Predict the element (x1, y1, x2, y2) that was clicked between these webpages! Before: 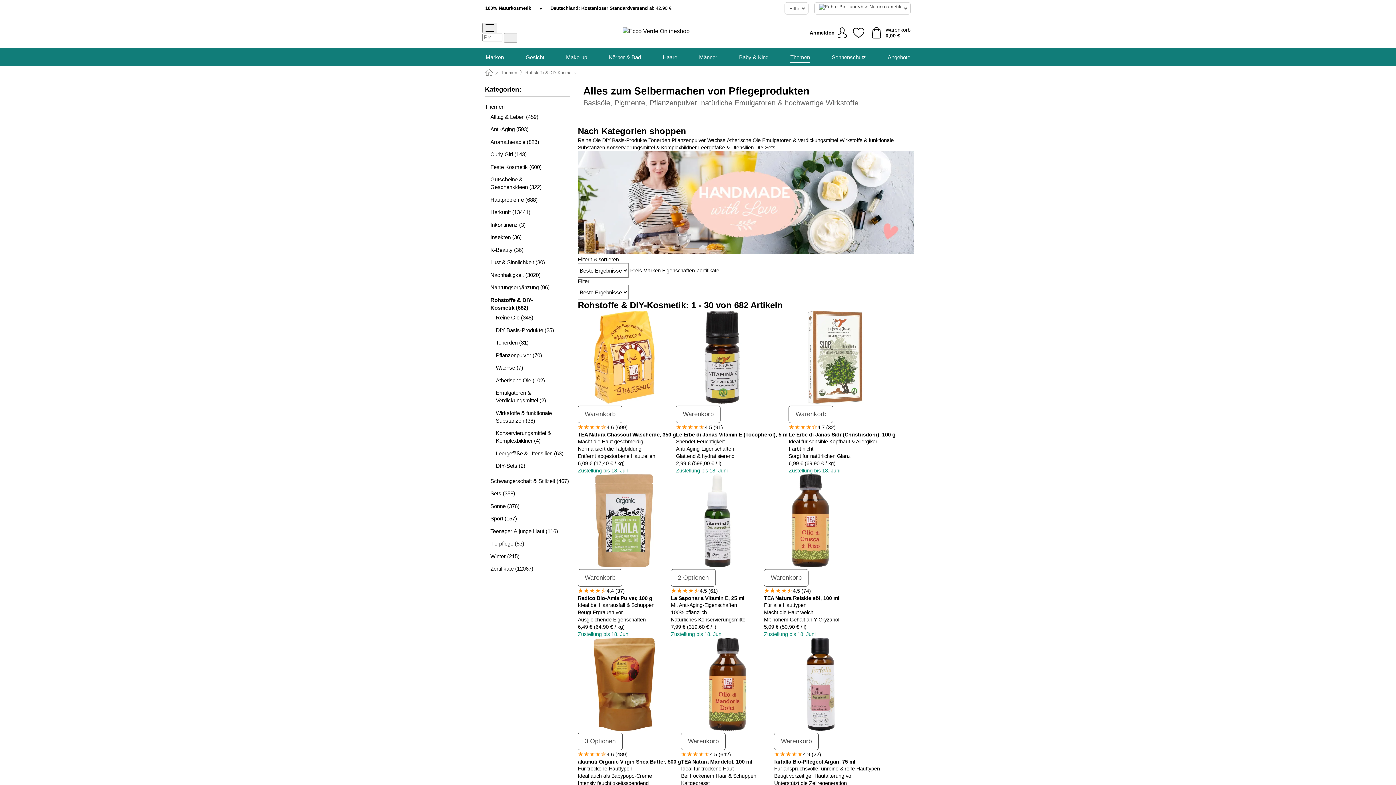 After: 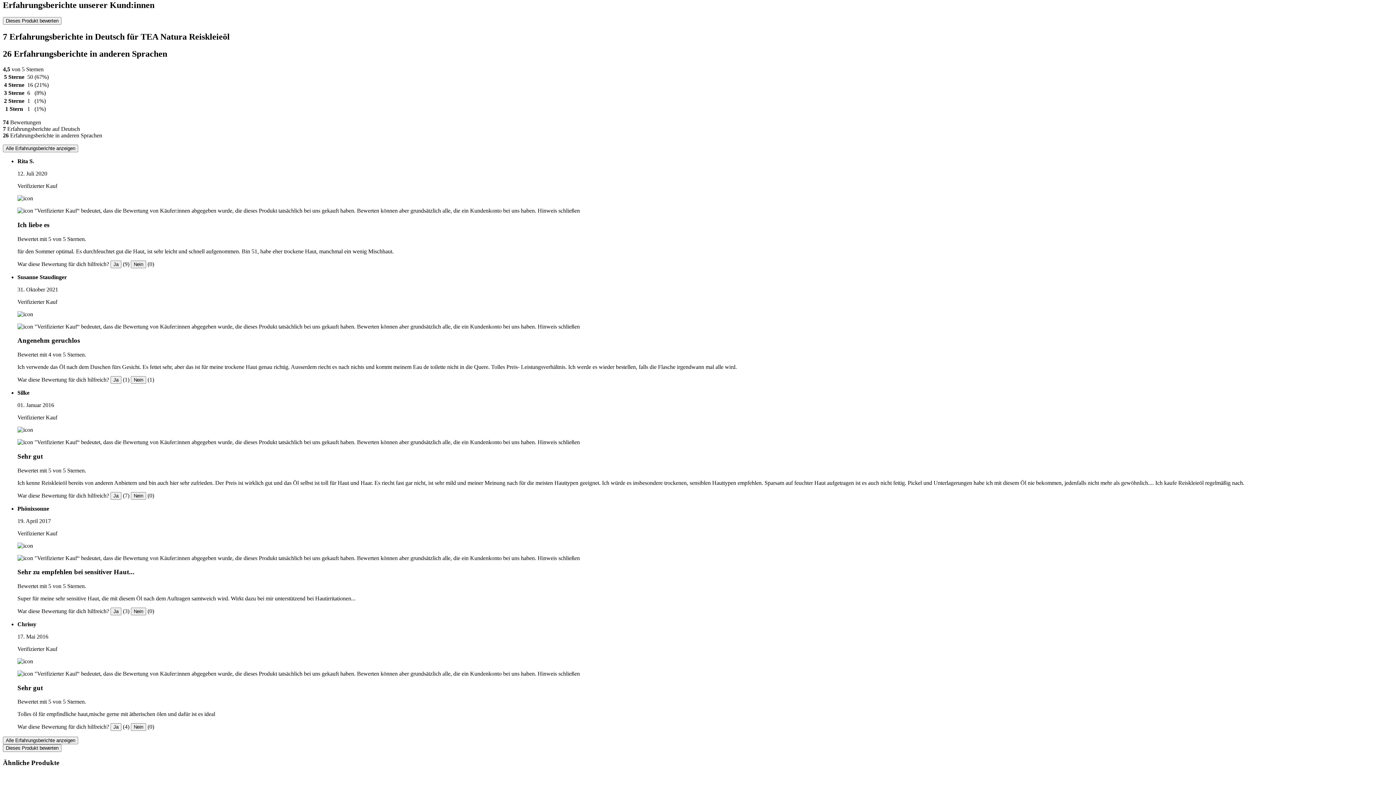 Action: bbox: (764, 586, 857, 595) label: 4.5 (74)